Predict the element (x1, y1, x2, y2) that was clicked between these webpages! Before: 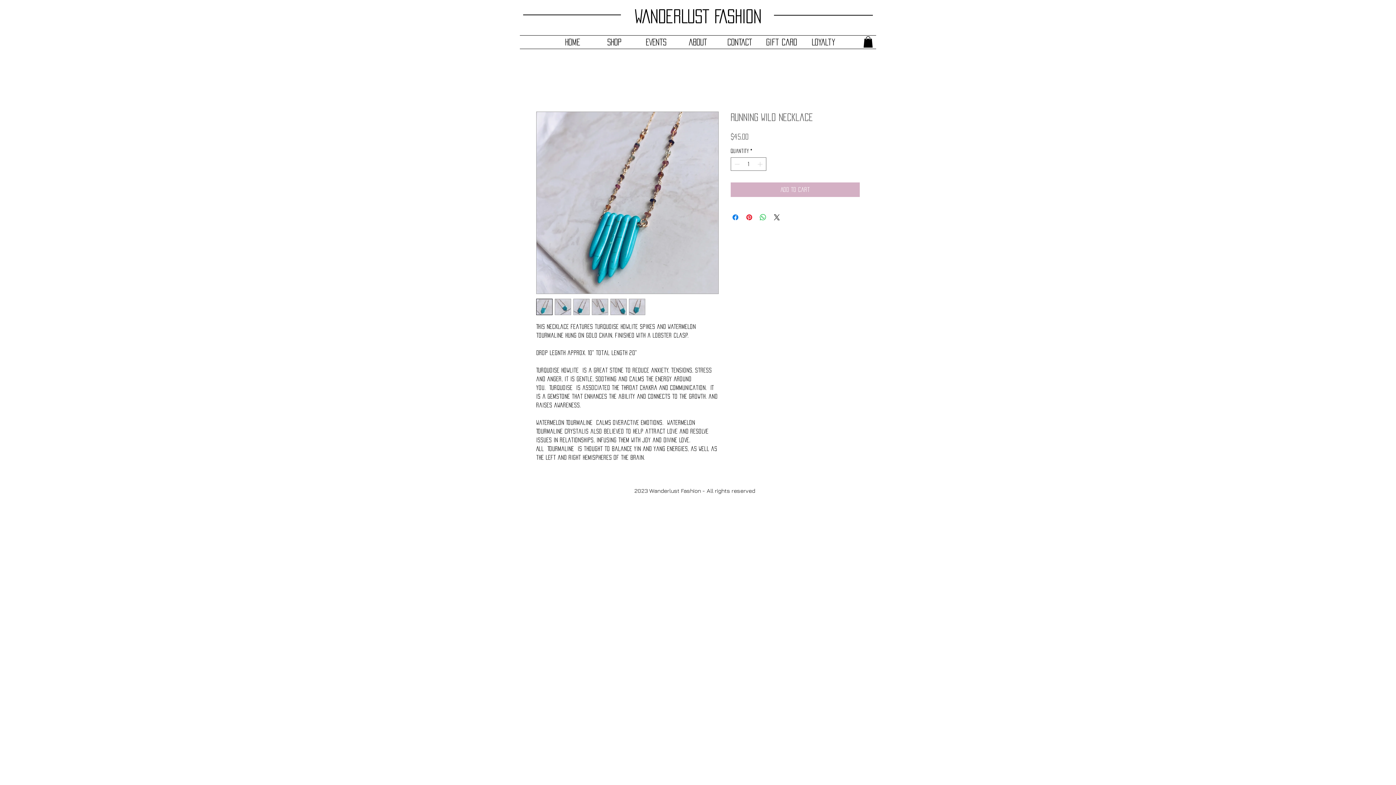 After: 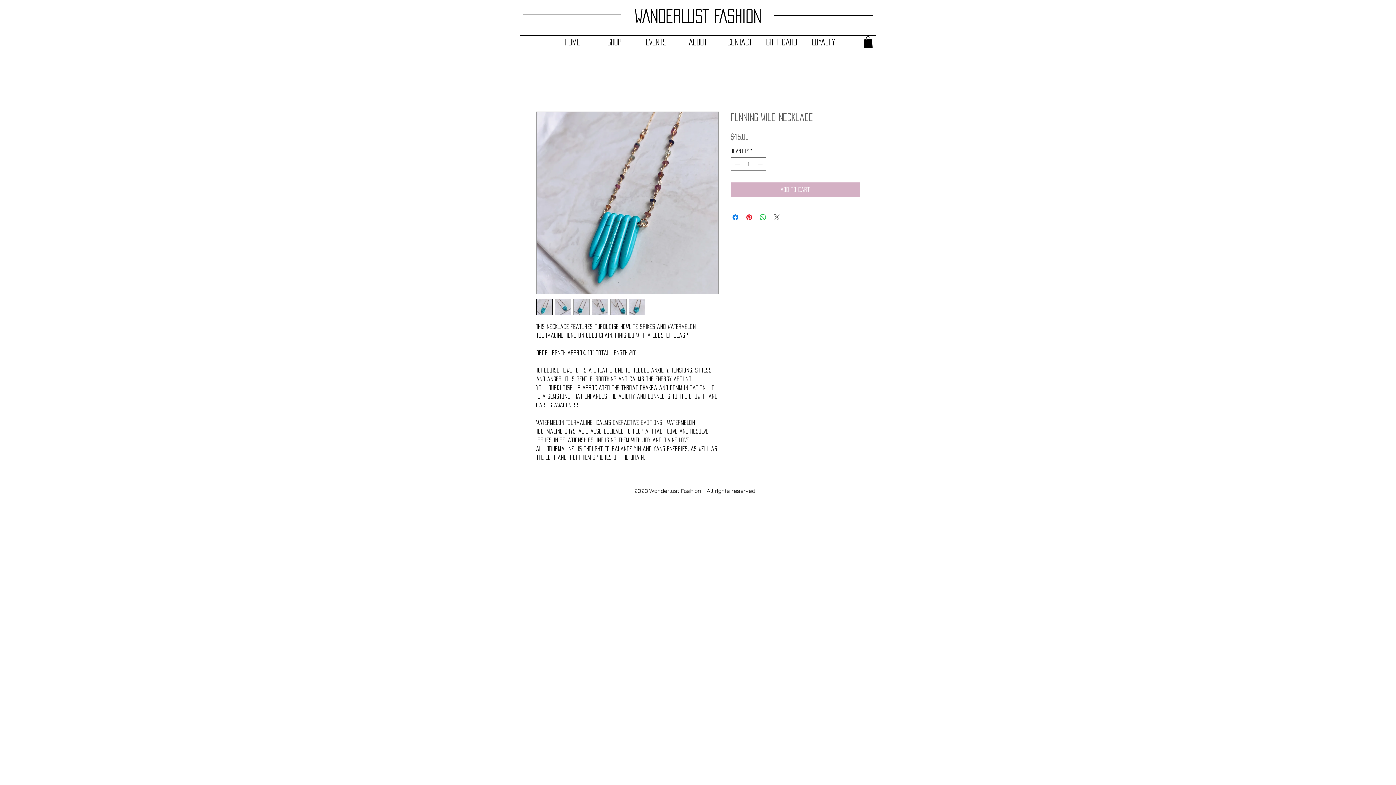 Action: label: Share on X bbox: (772, 213, 781, 221)